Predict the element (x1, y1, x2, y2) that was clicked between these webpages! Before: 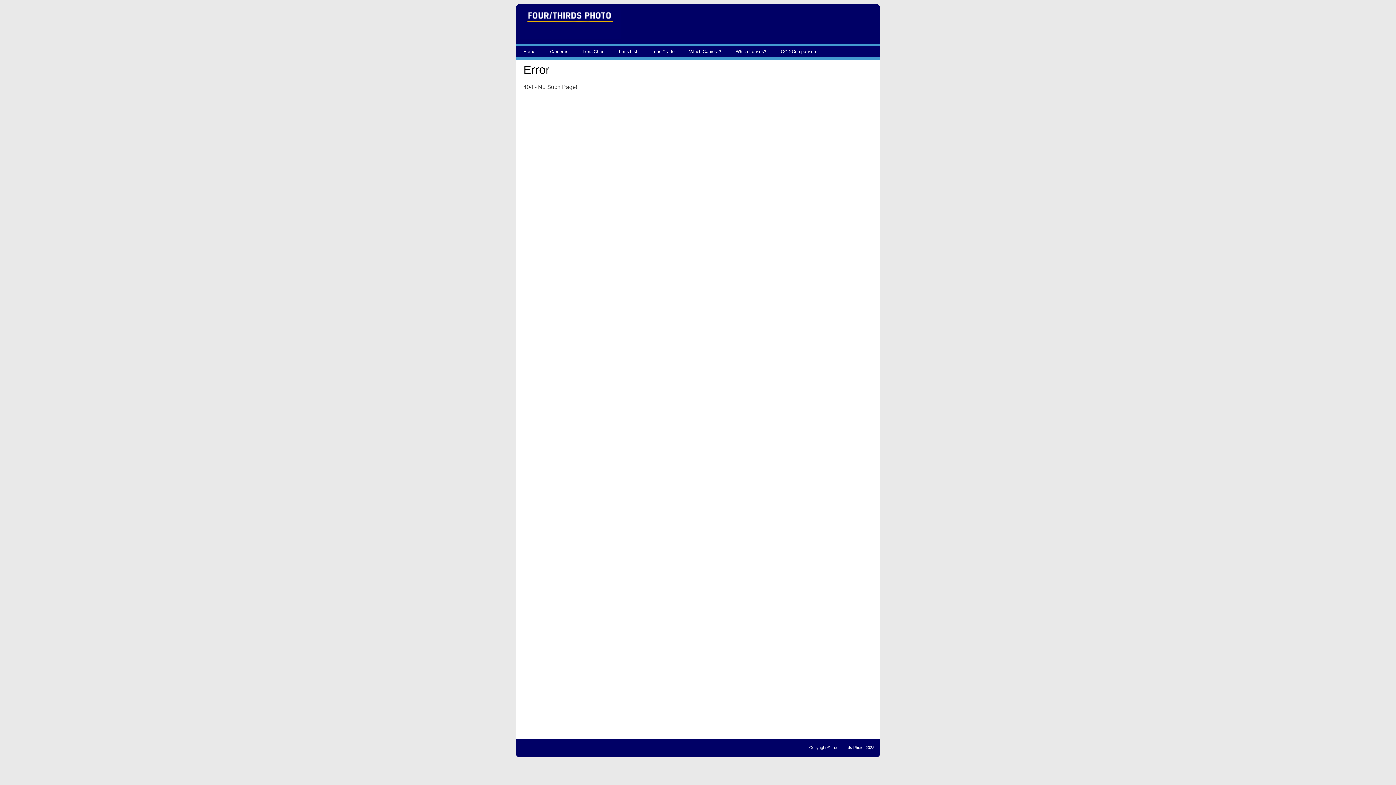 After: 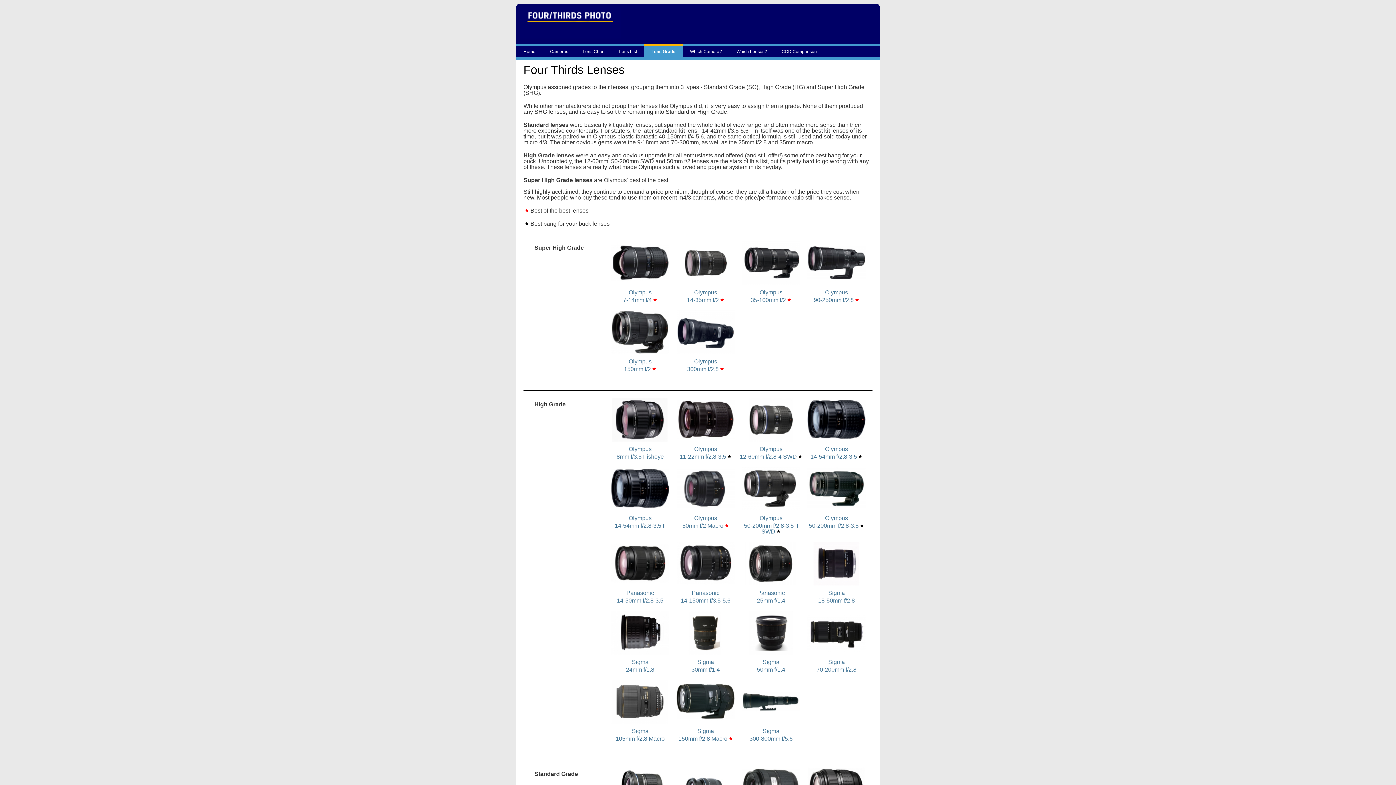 Action: label: Lens Grade bbox: (644, 43, 682, 59)